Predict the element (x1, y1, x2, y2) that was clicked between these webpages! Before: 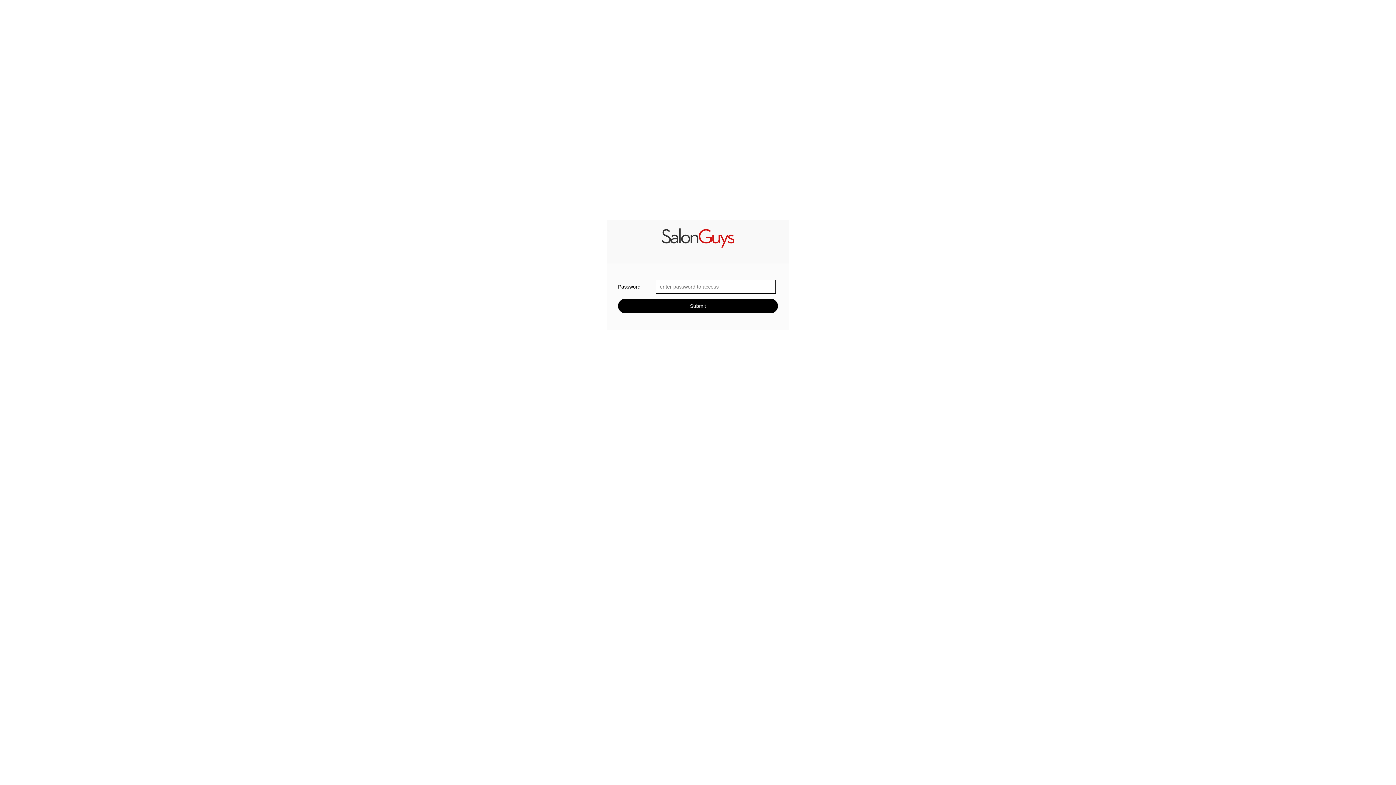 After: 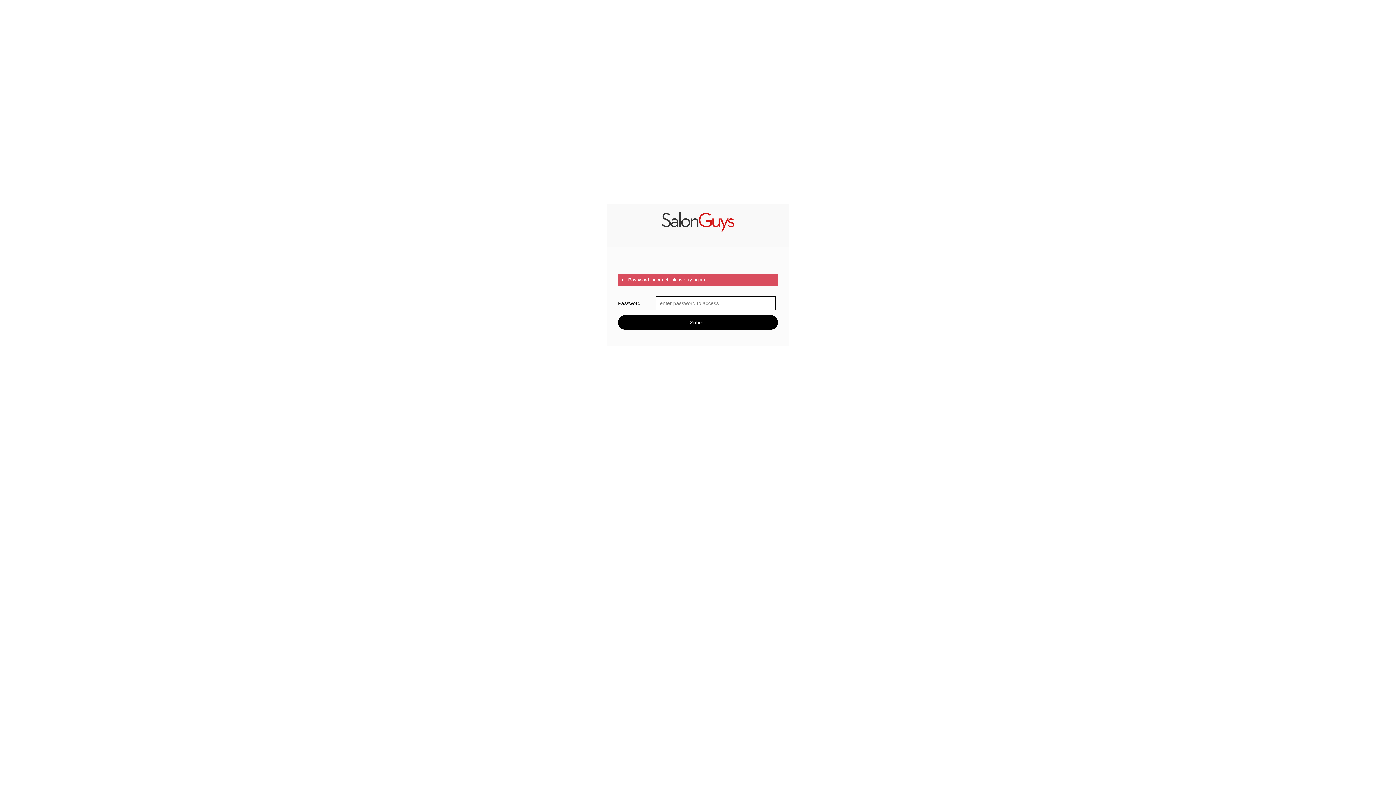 Action: label: Submit bbox: (618, 298, 778, 313)